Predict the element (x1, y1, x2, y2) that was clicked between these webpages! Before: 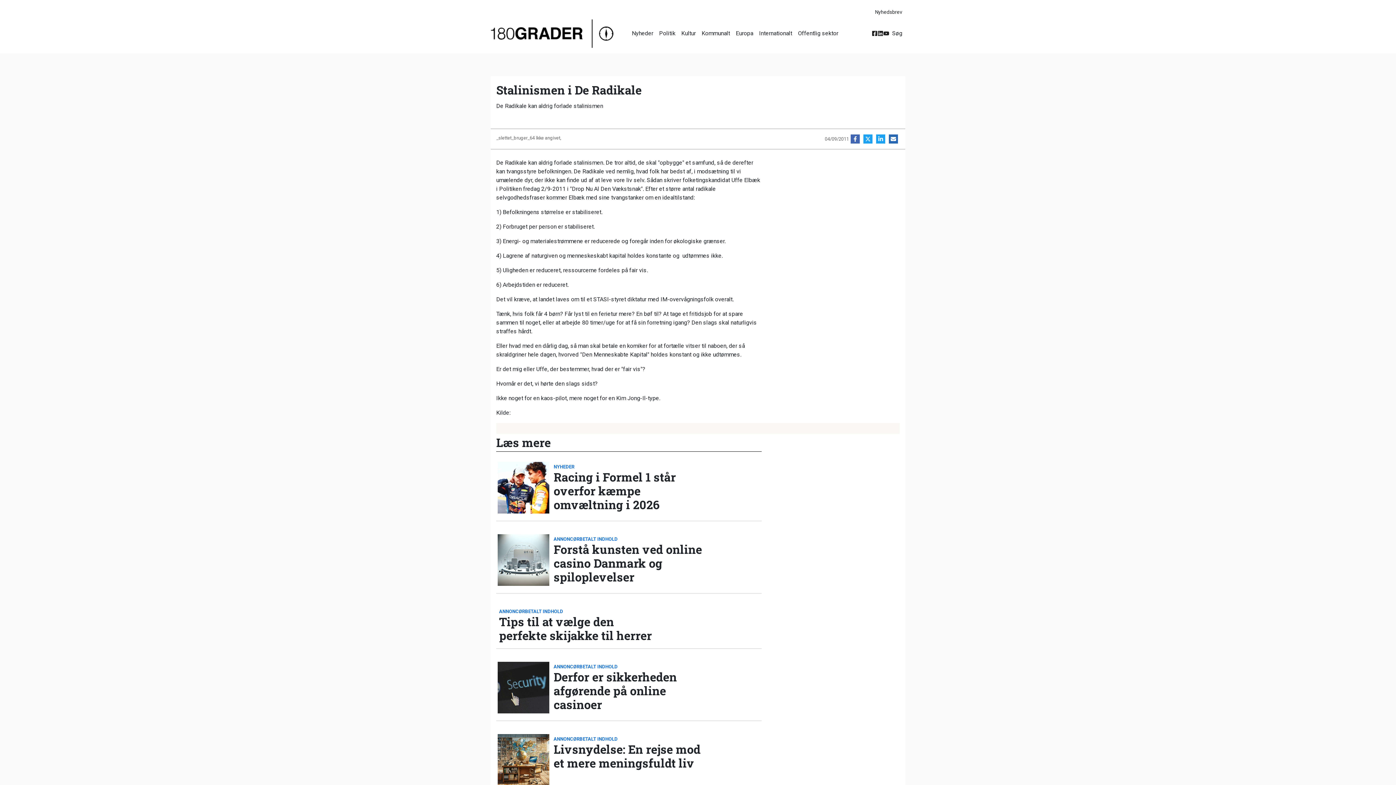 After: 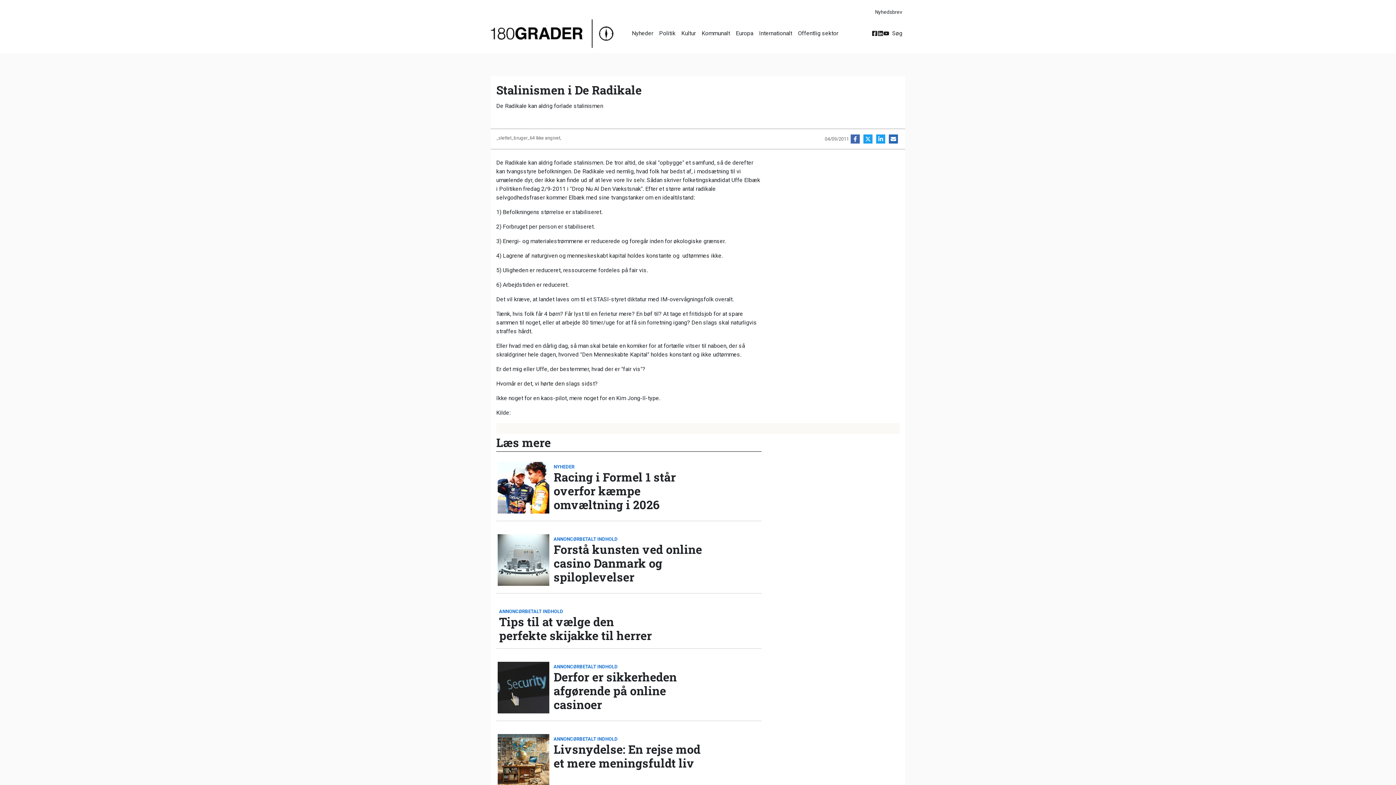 Action: bbox: (849, 134, 861, 143)